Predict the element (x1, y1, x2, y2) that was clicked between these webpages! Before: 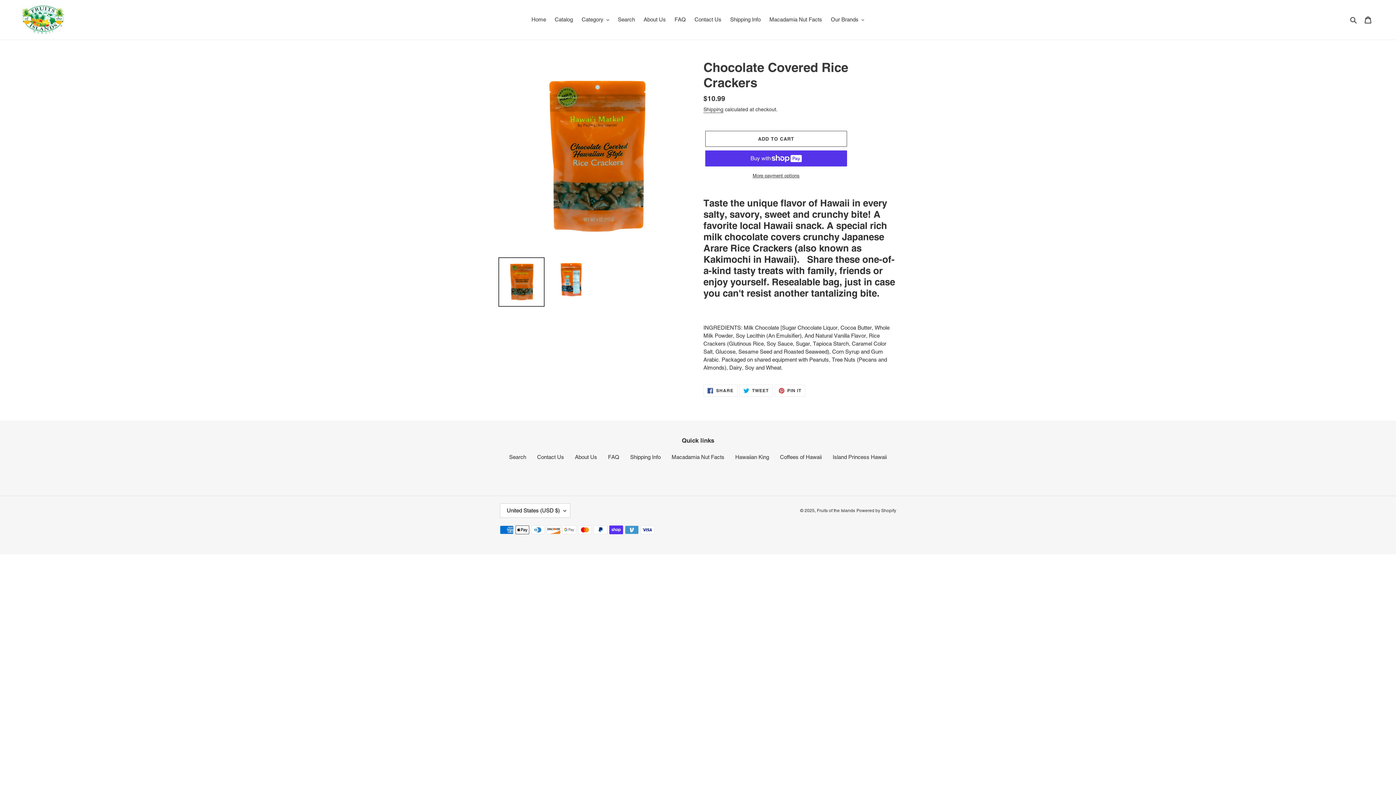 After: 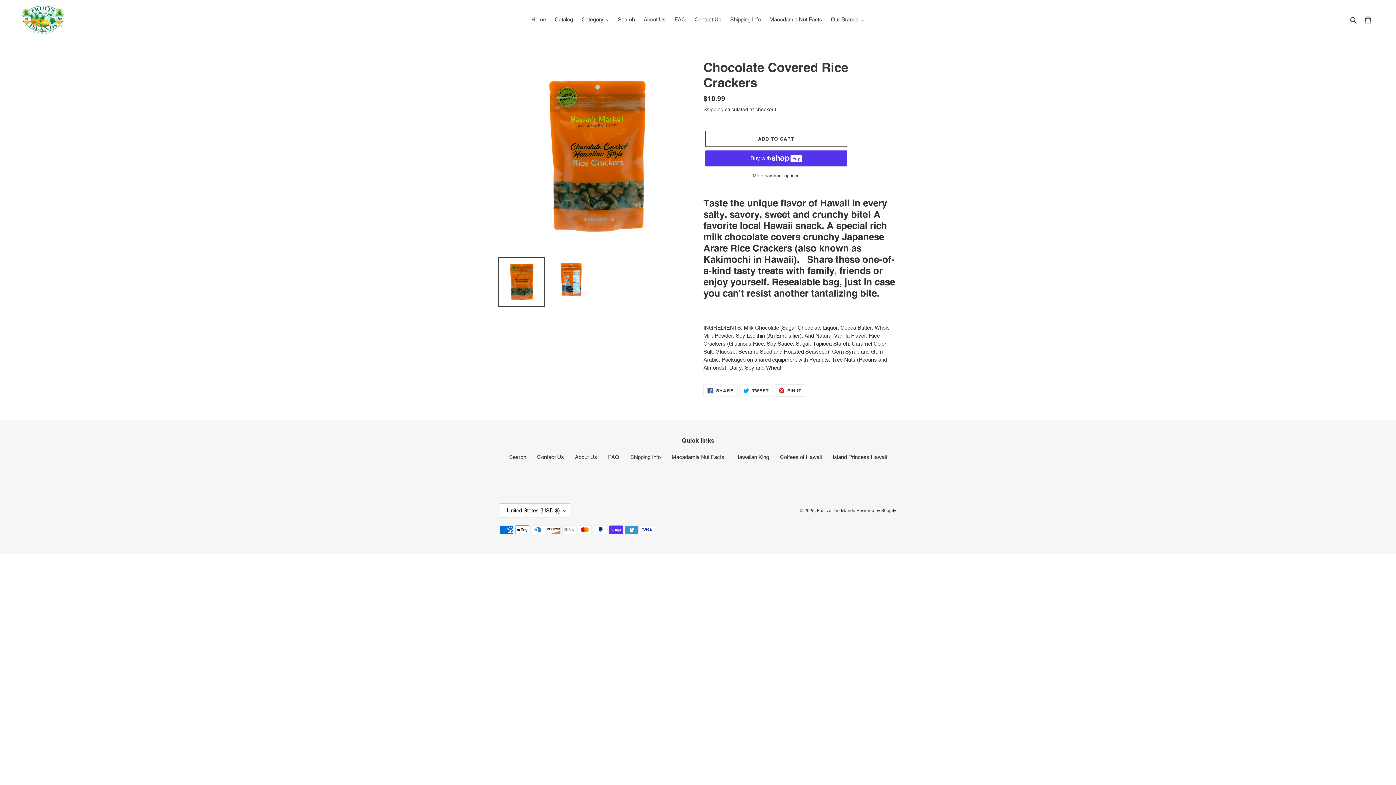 Action: bbox: (774, 384, 805, 397) label:  PIN IT
PIN ON PINTEREST